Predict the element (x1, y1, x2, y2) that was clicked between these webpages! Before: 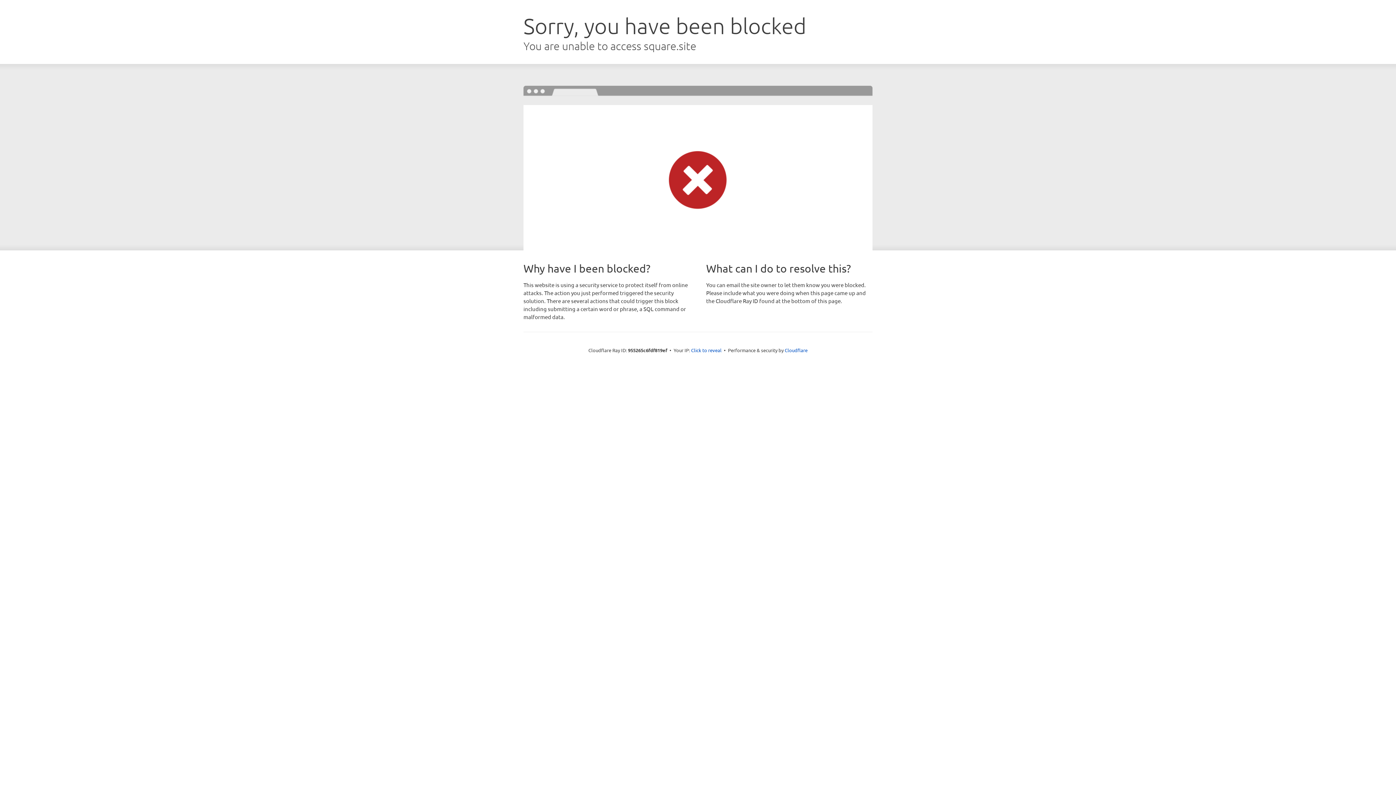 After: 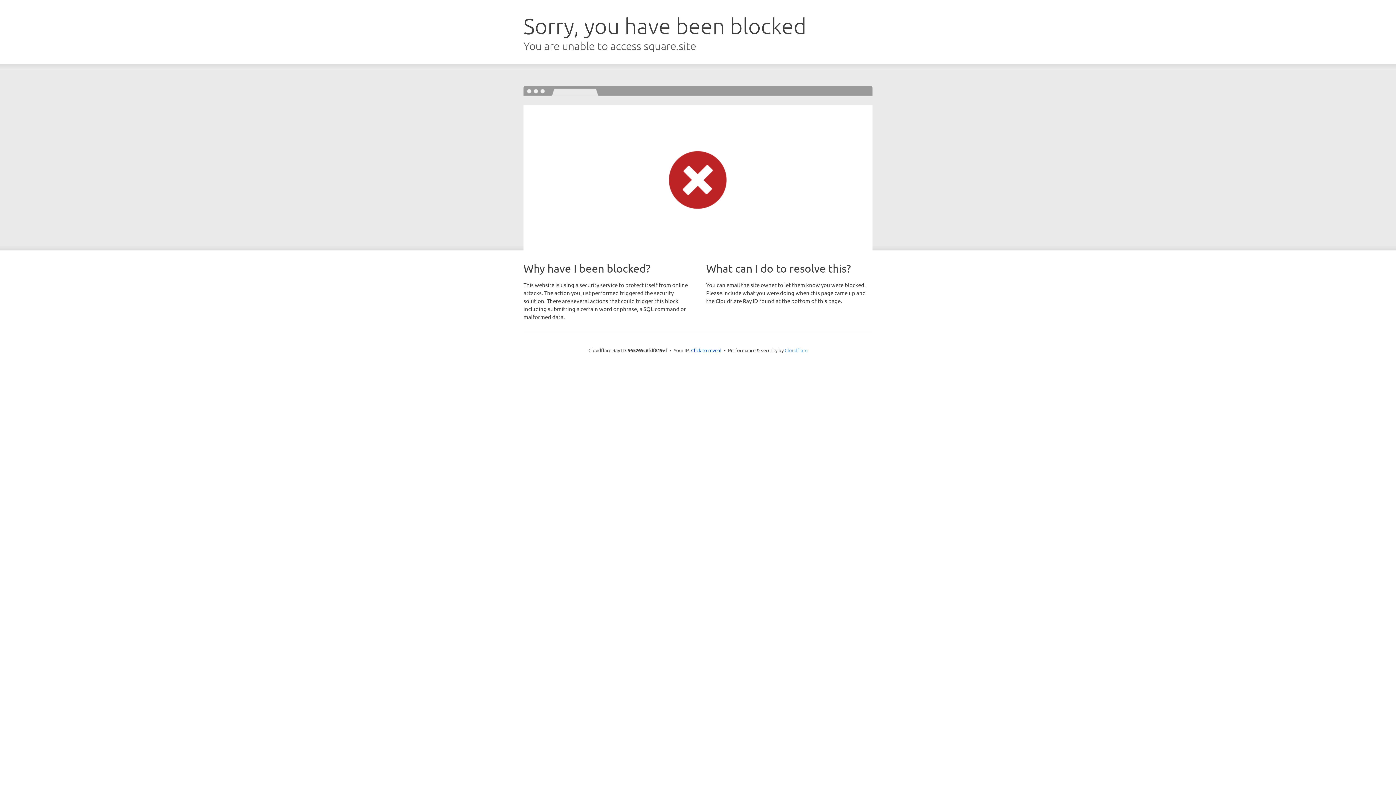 Action: bbox: (784, 347, 807, 353) label: Cloudflare